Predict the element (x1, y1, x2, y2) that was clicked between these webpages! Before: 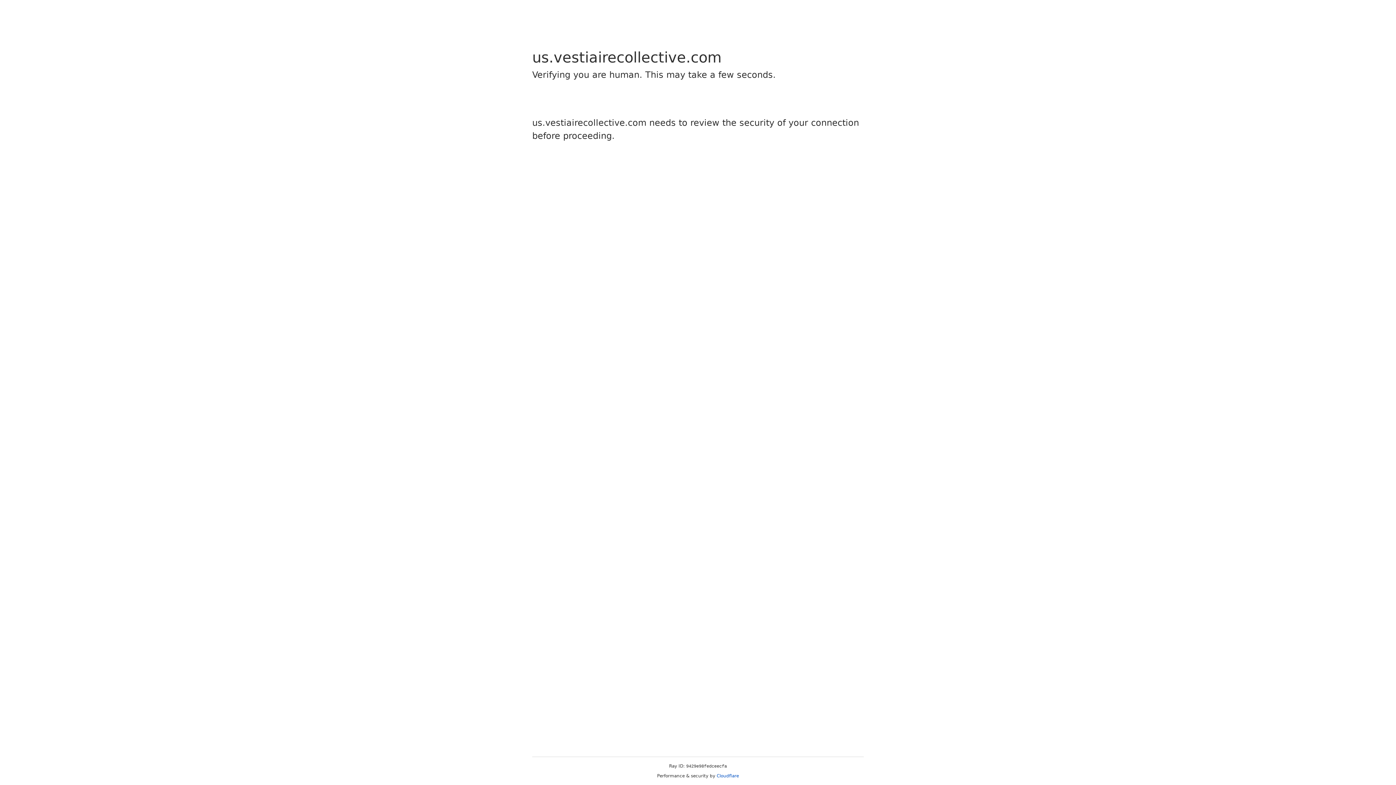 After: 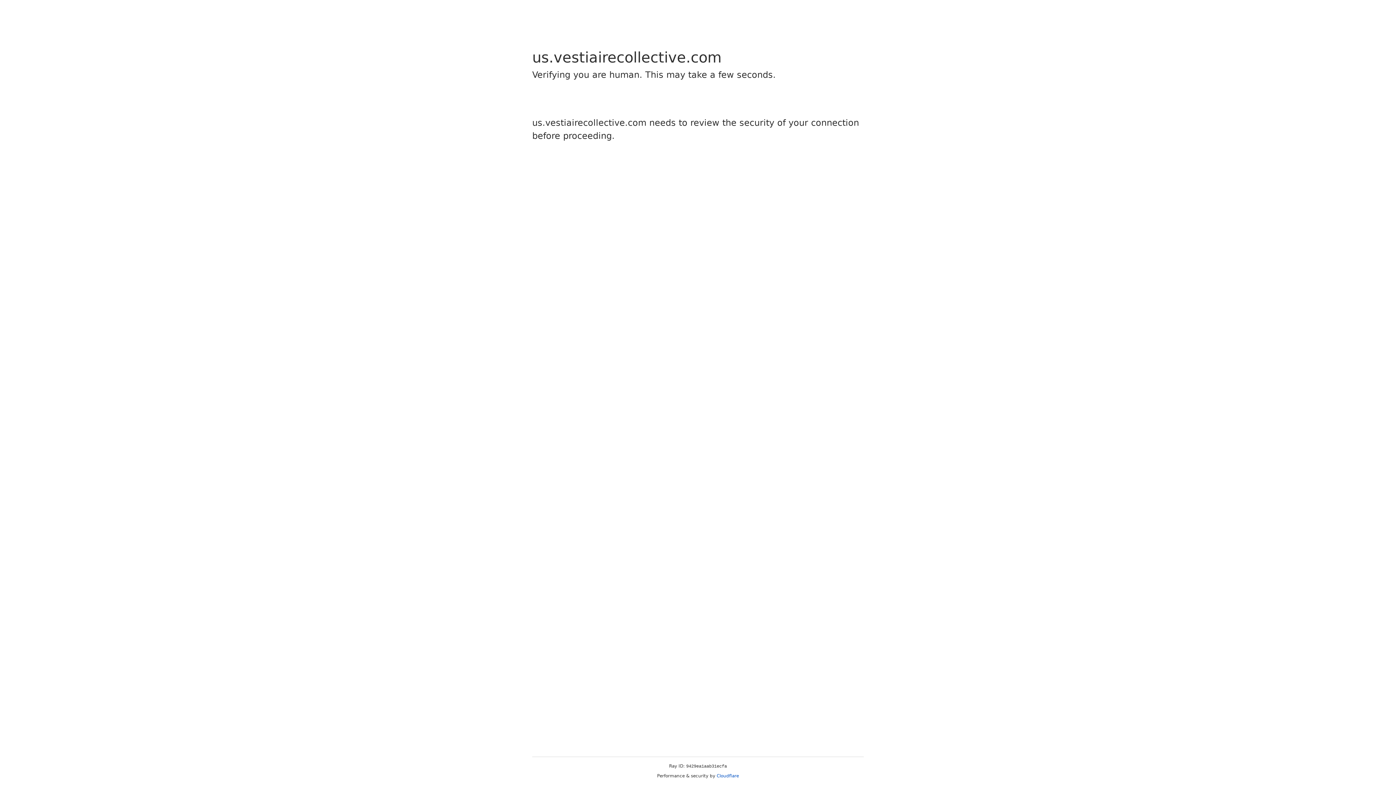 Action: label: Cloudflare bbox: (716, 773, 739, 778)